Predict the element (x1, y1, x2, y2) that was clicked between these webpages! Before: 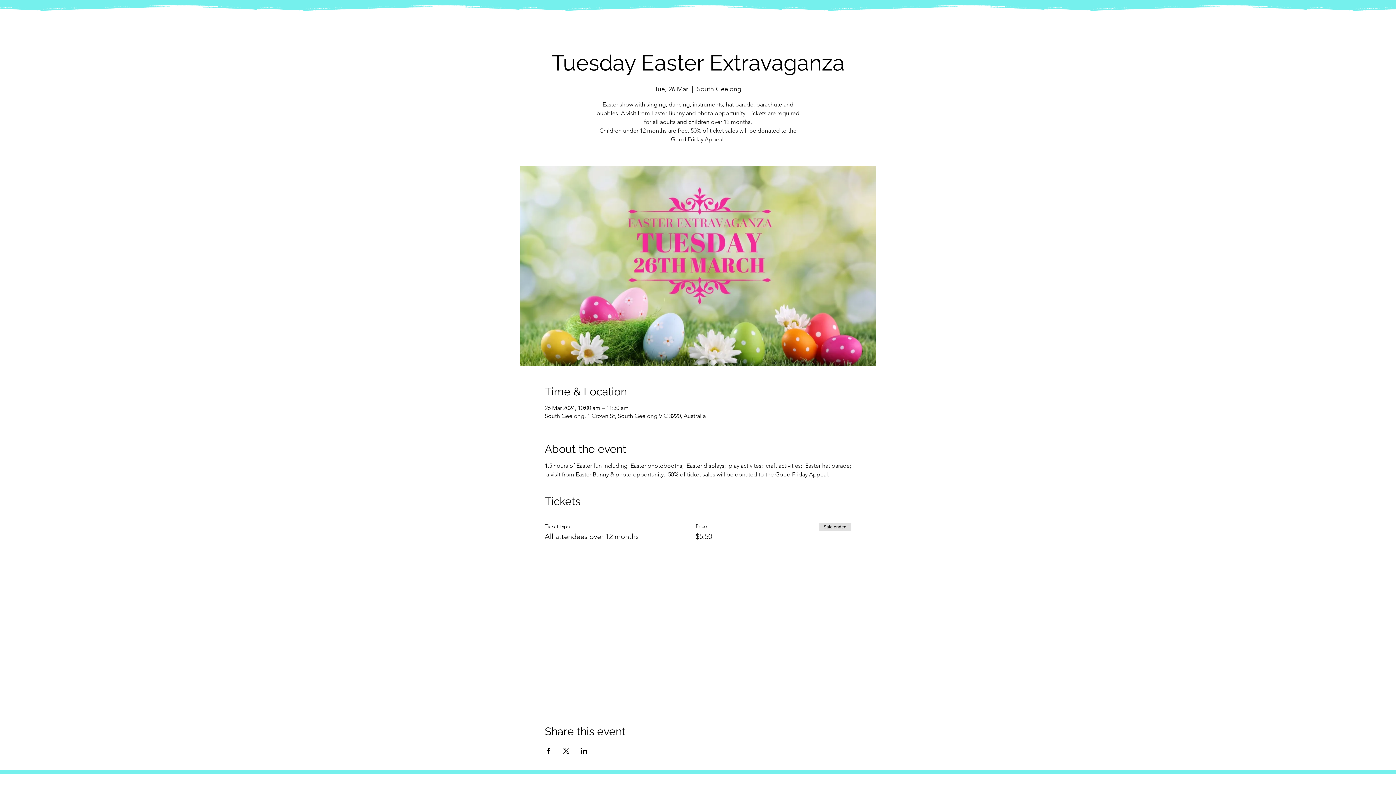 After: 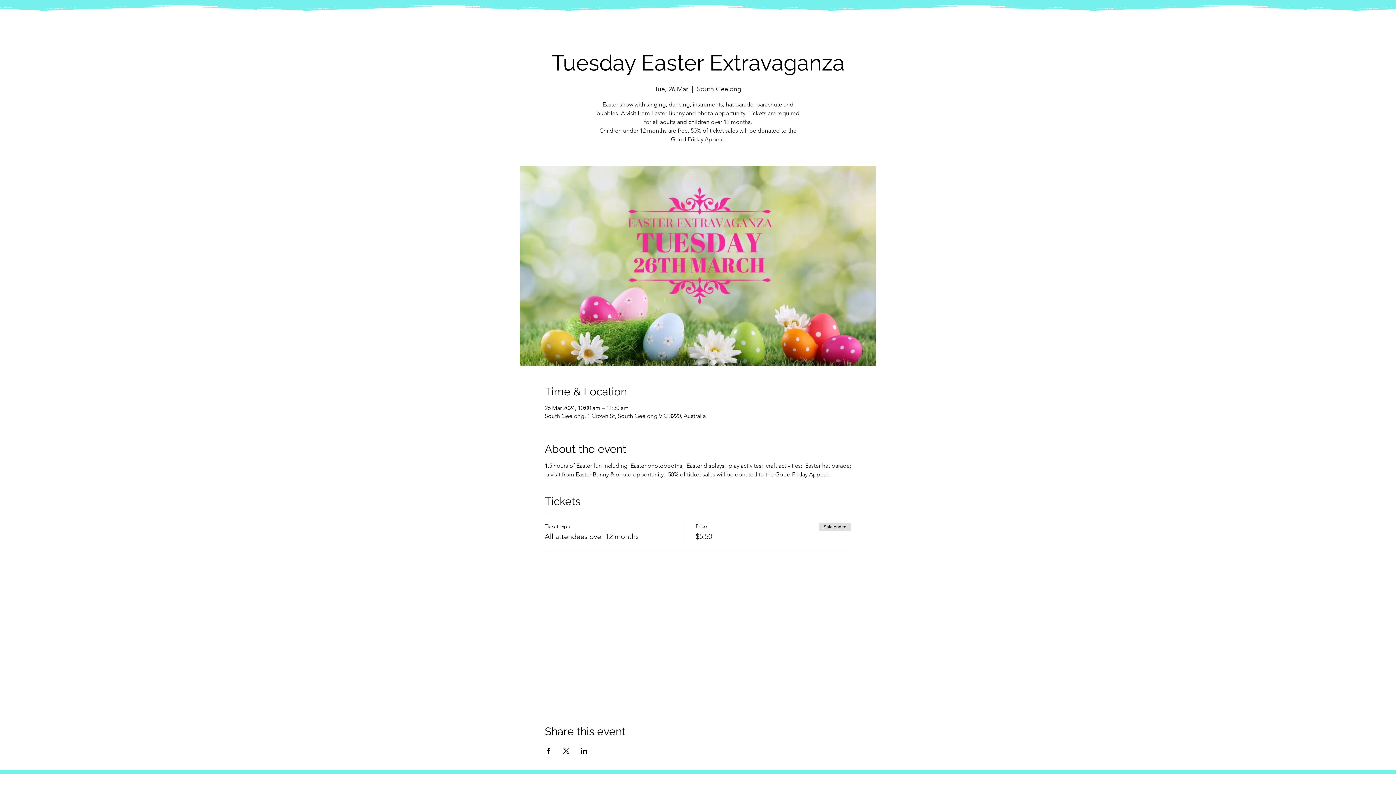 Action: bbox: (544, 748, 551, 754) label: Share event on Facebook